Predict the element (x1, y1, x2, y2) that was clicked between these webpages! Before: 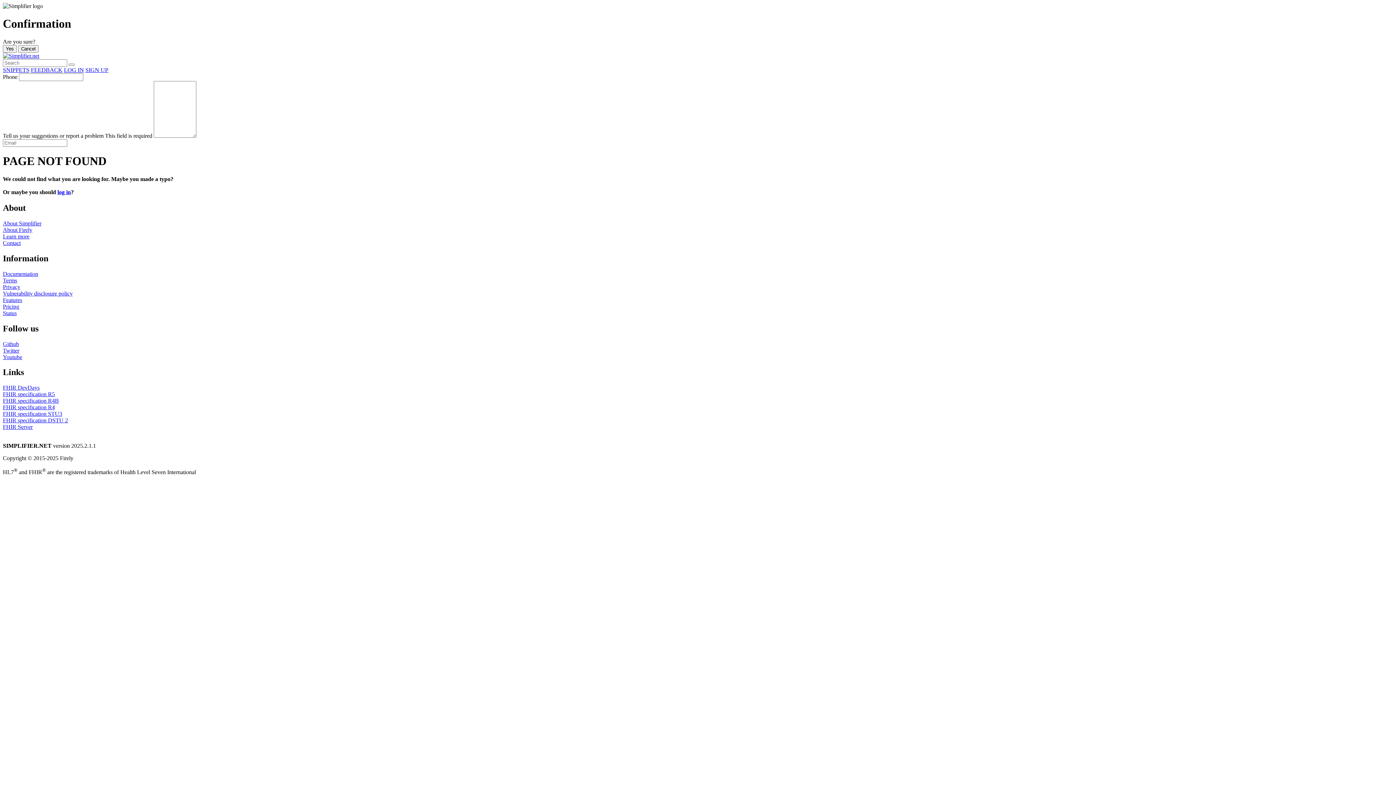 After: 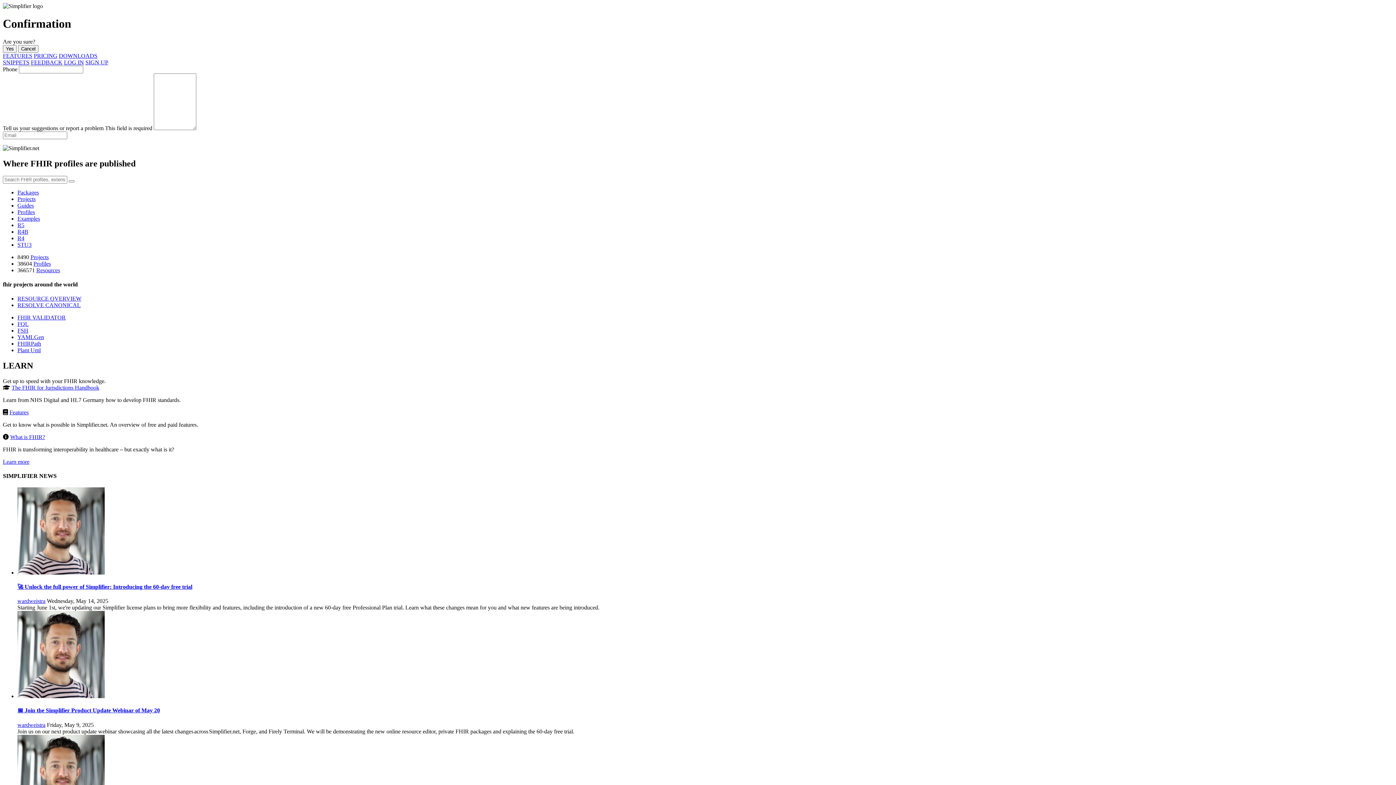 Action: bbox: (30, 66, 62, 73) label: FEEDBACK